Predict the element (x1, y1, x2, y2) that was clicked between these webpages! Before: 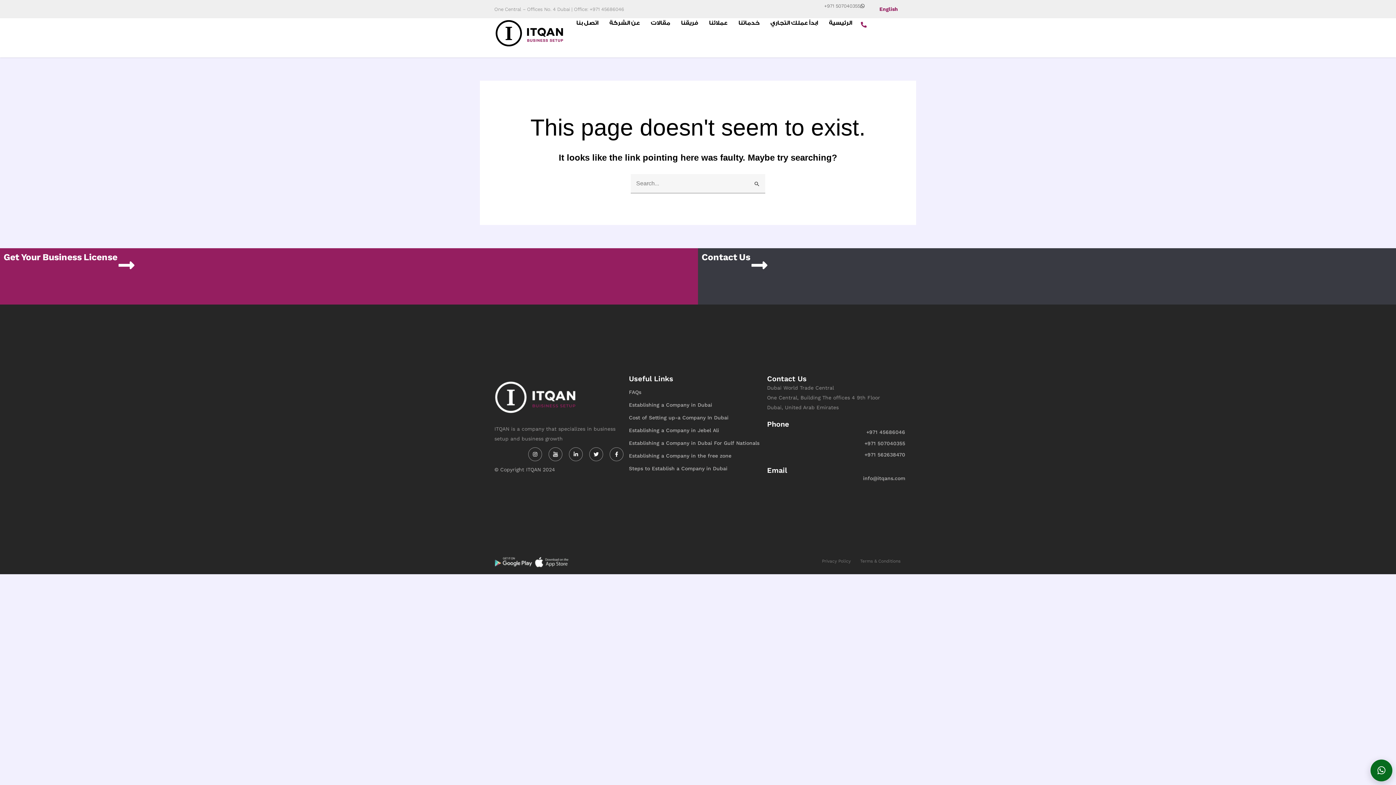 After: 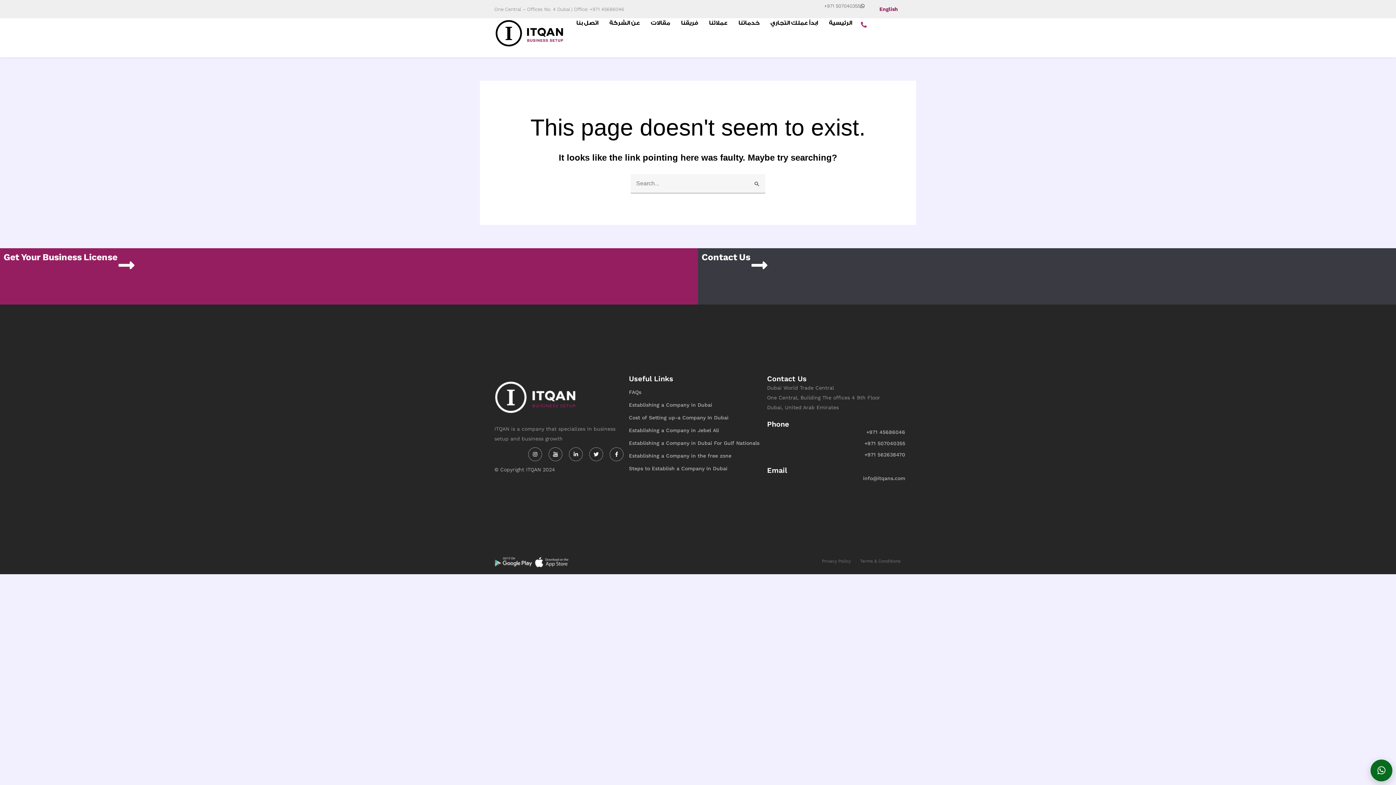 Action: bbox: (853, 18, 874, 31)